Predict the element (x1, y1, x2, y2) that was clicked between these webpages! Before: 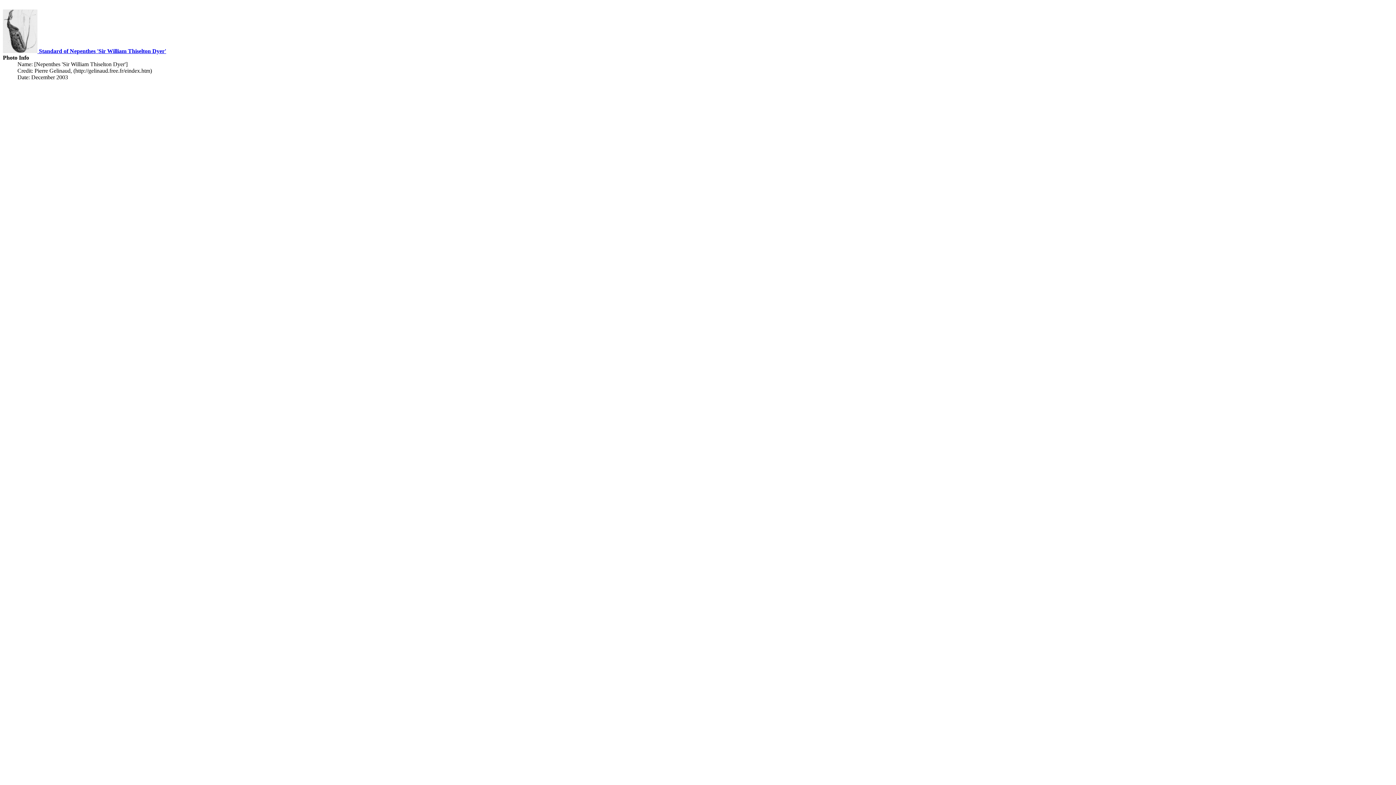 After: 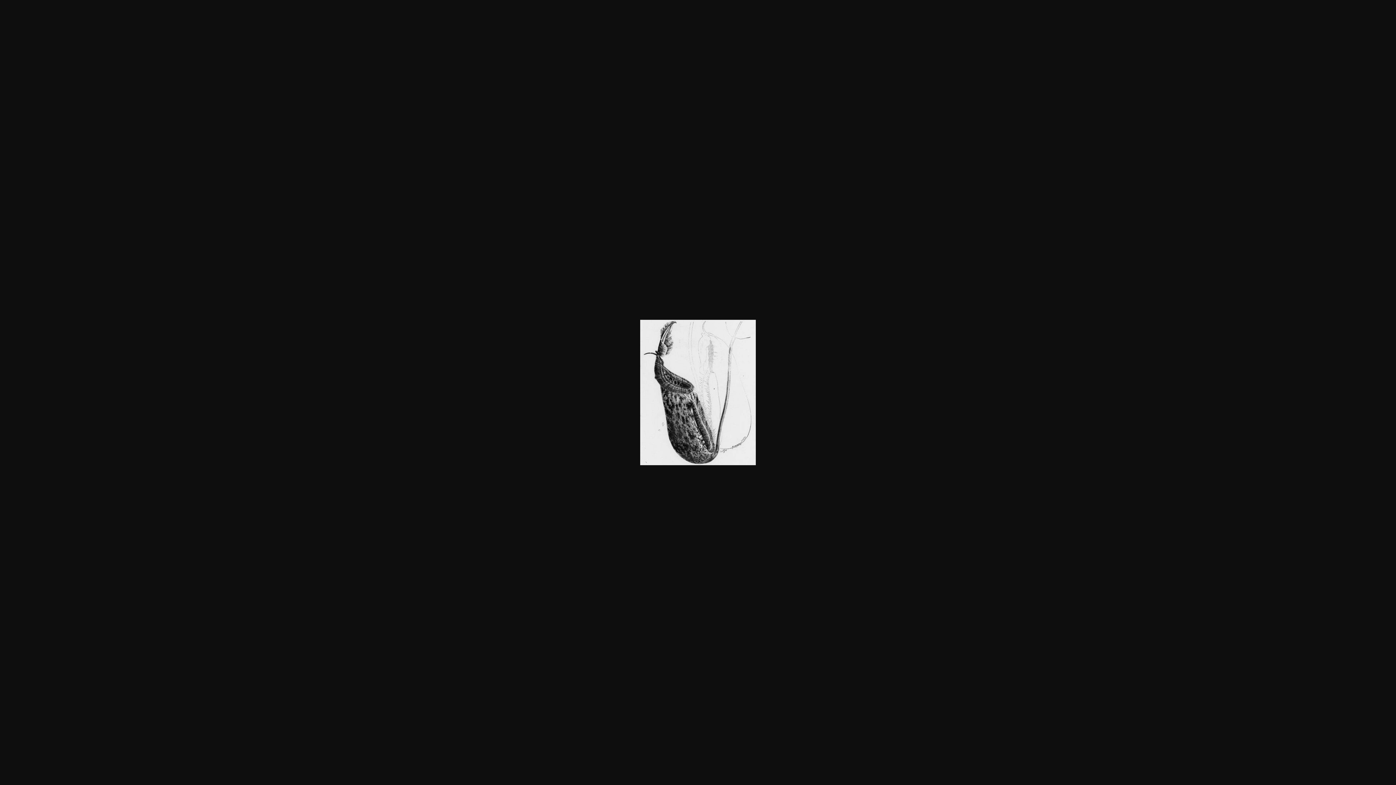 Action: label:  Standard of Nepenthes 'Sir William Thiselton Dyer' bbox: (2, 48, 166, 54)